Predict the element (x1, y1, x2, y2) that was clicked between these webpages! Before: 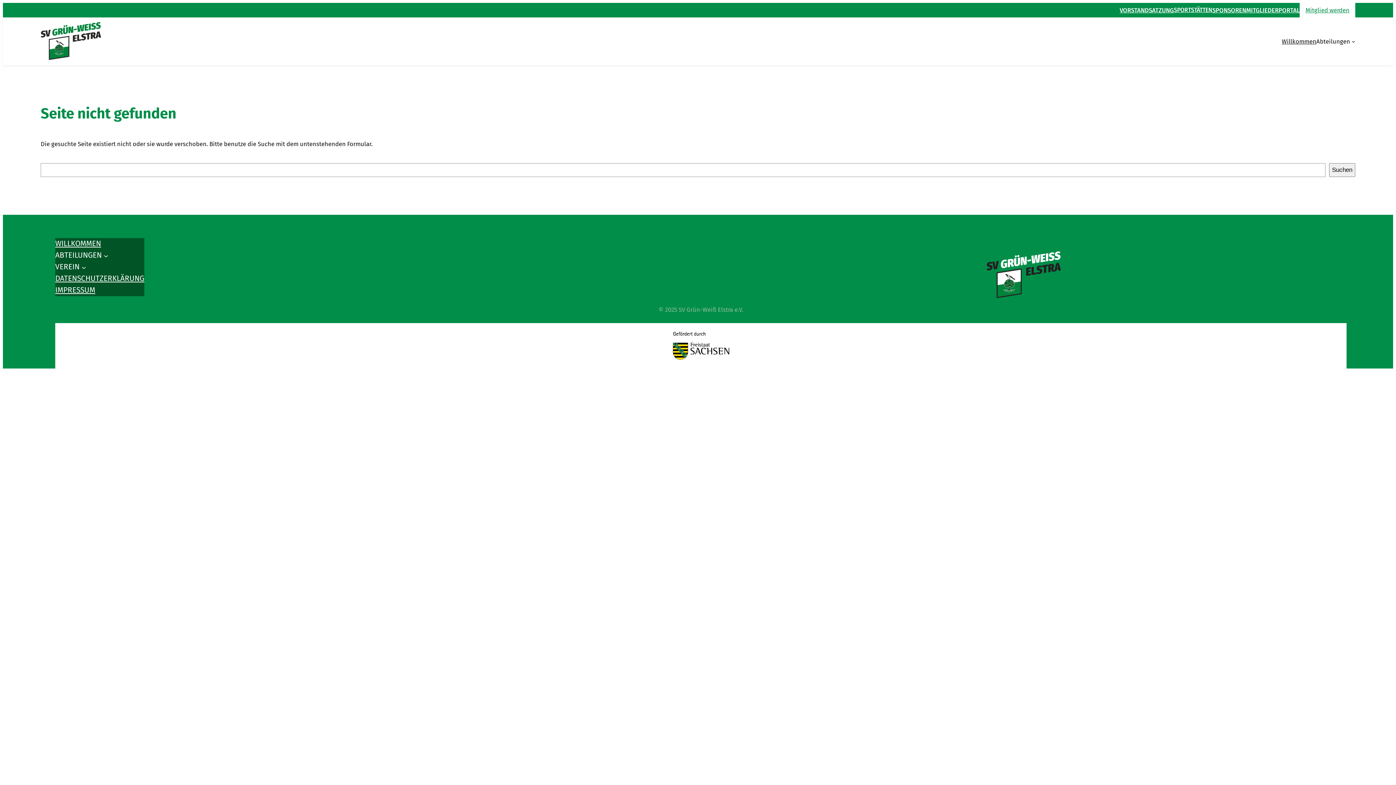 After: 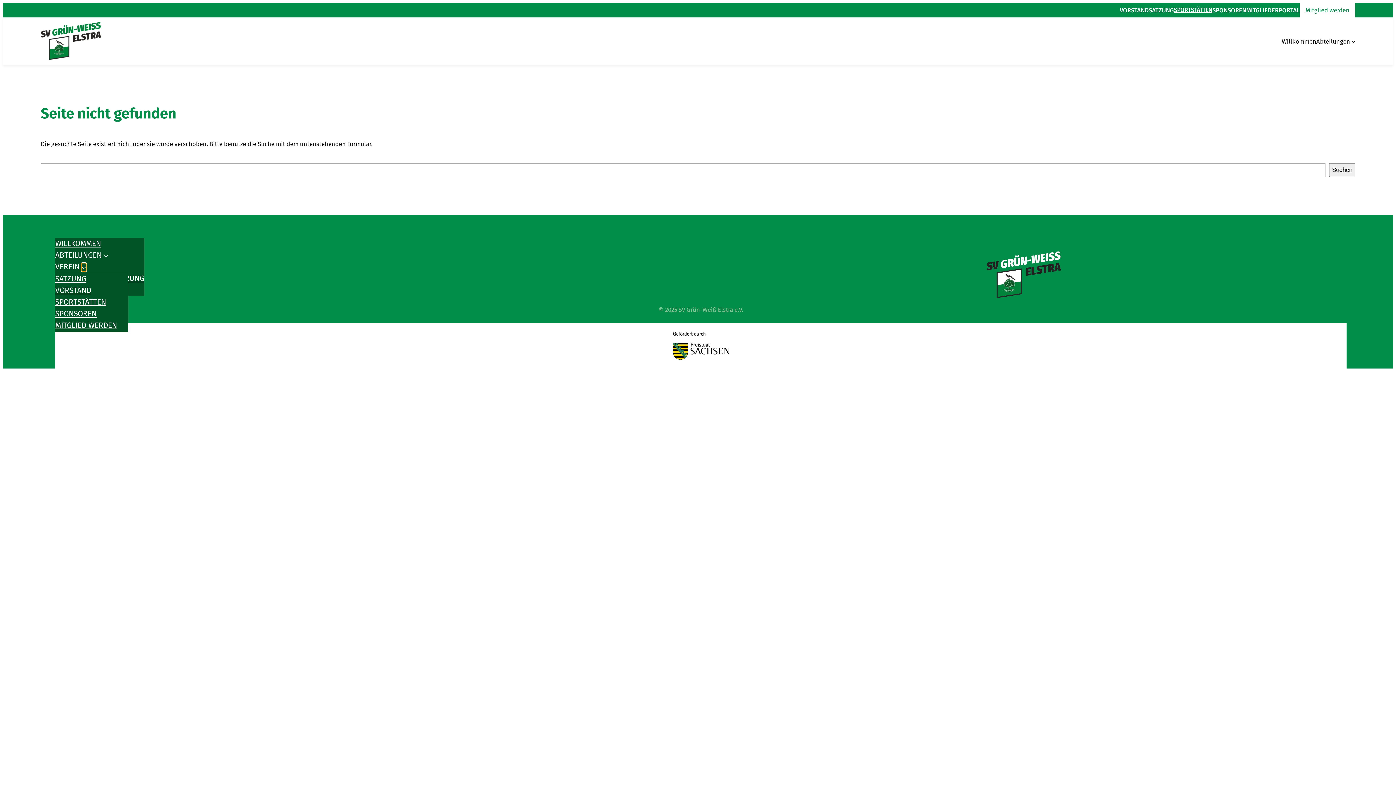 Action: bbox: (81, 265, 86, 269) label: Untermenü von Verein